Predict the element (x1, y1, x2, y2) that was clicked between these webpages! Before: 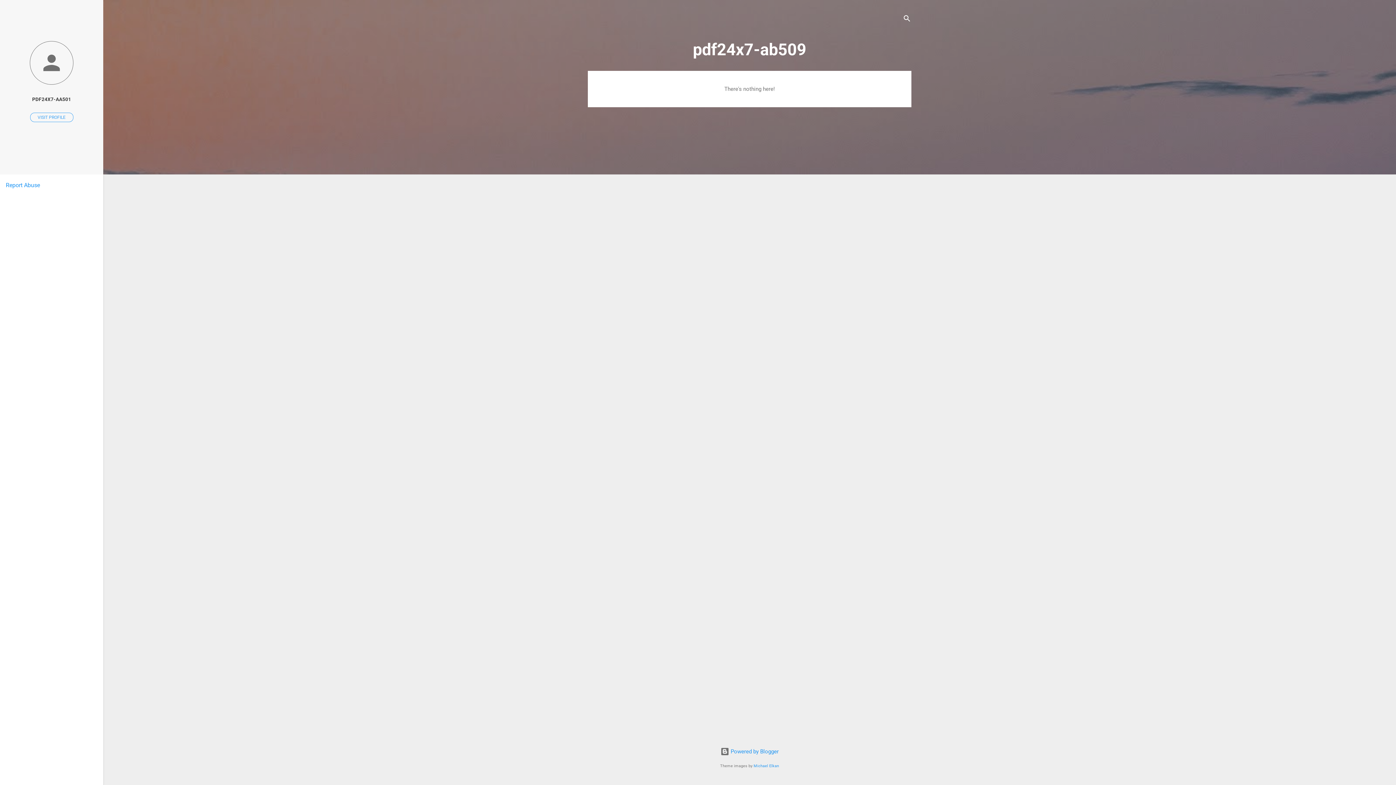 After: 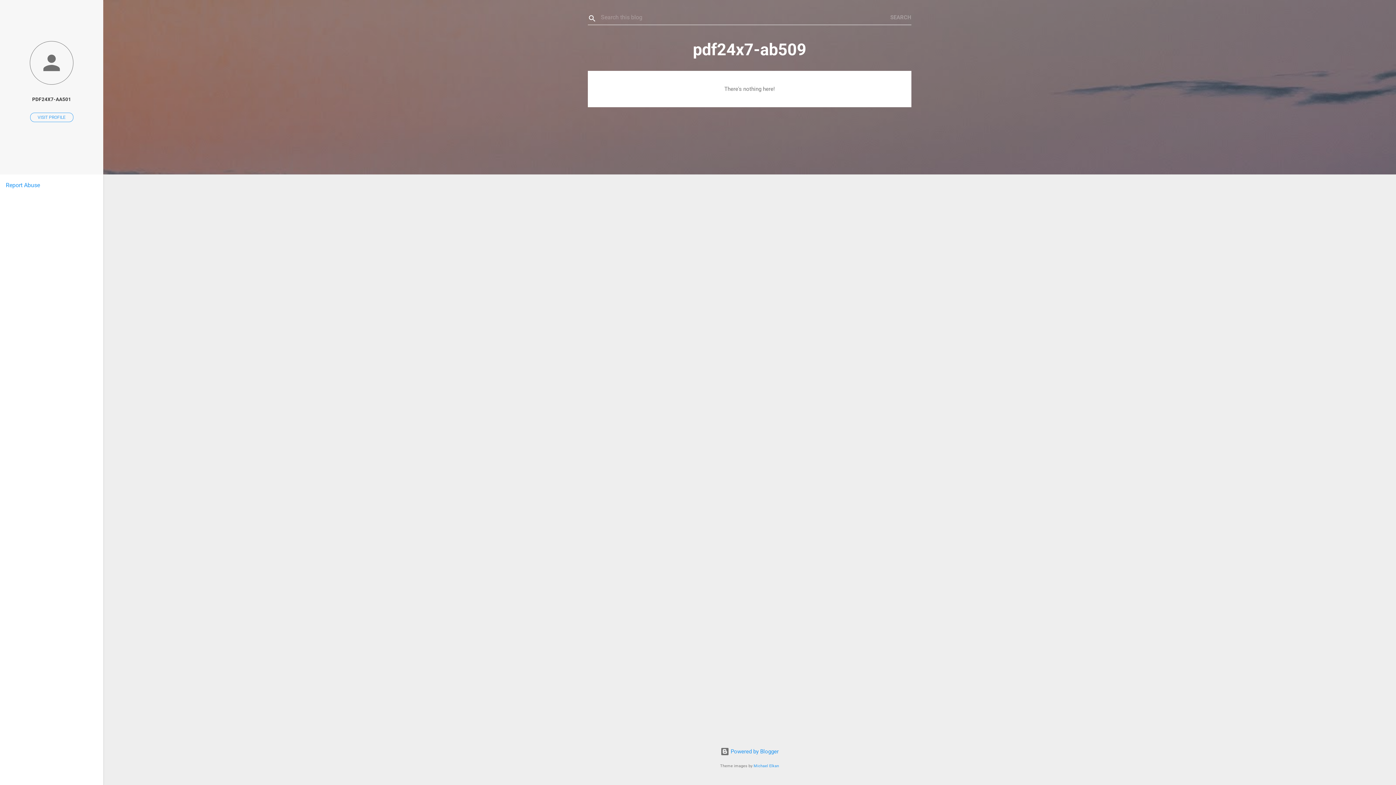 Action: label: Search bbox: (902, 8, 911, 30)